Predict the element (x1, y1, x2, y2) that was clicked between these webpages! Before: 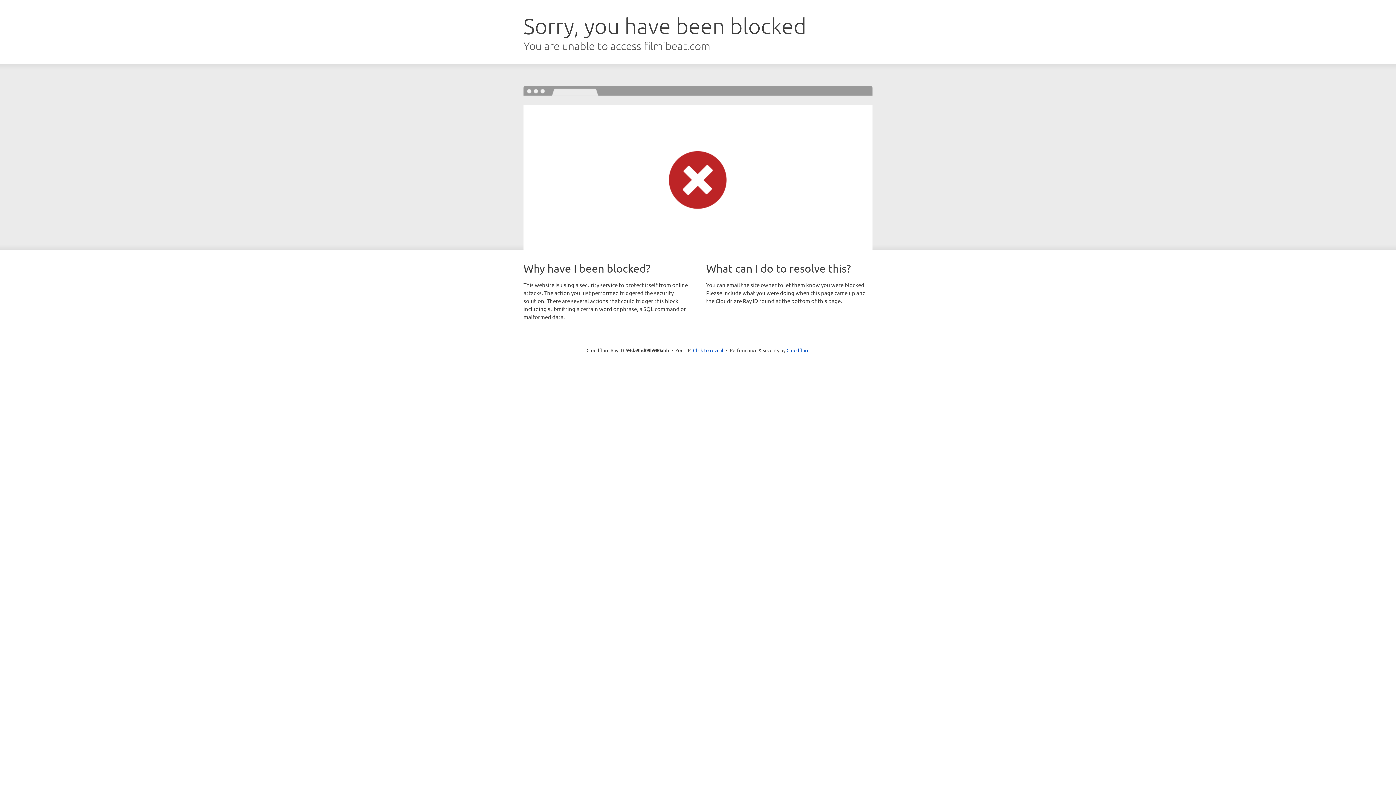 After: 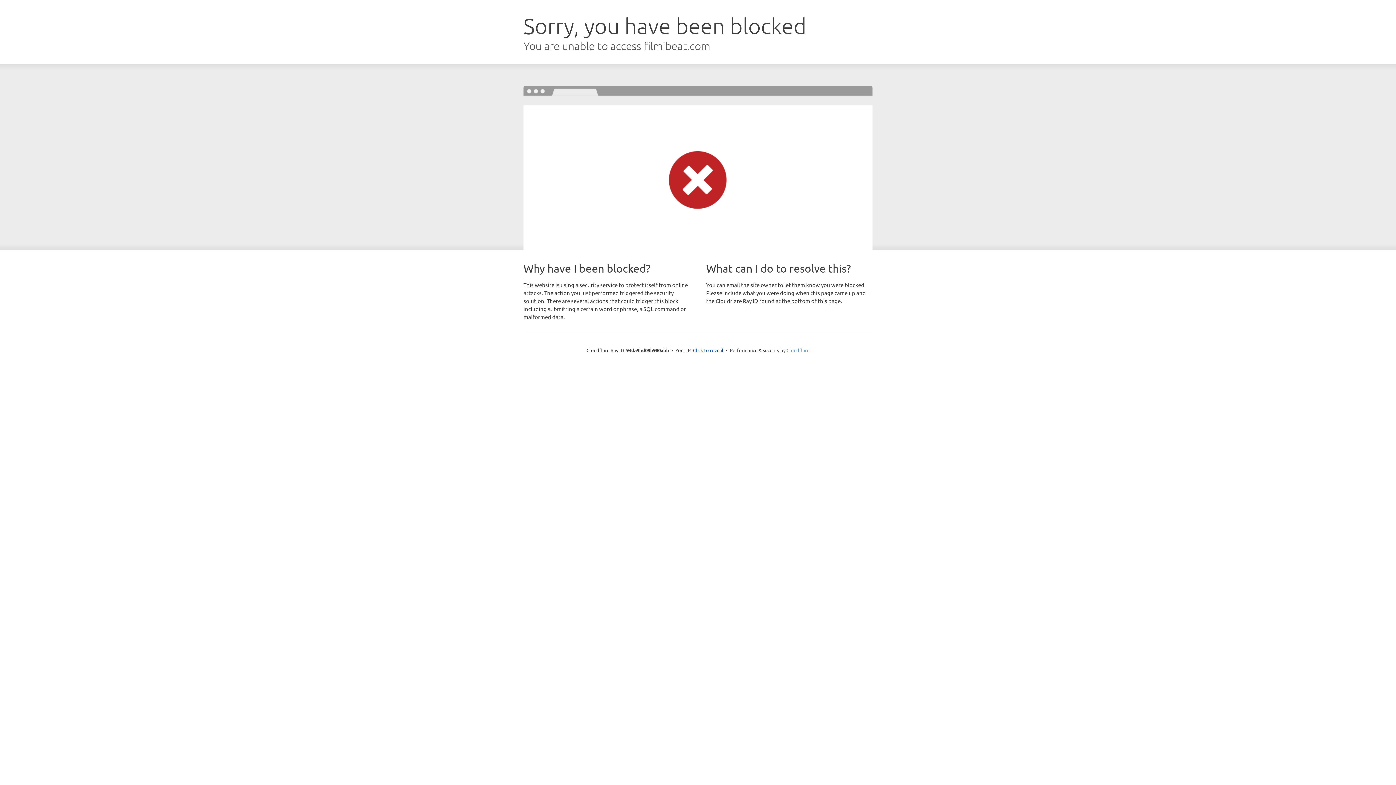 Action: bbox: (786, 347, 809, 353) label: Cloudflare